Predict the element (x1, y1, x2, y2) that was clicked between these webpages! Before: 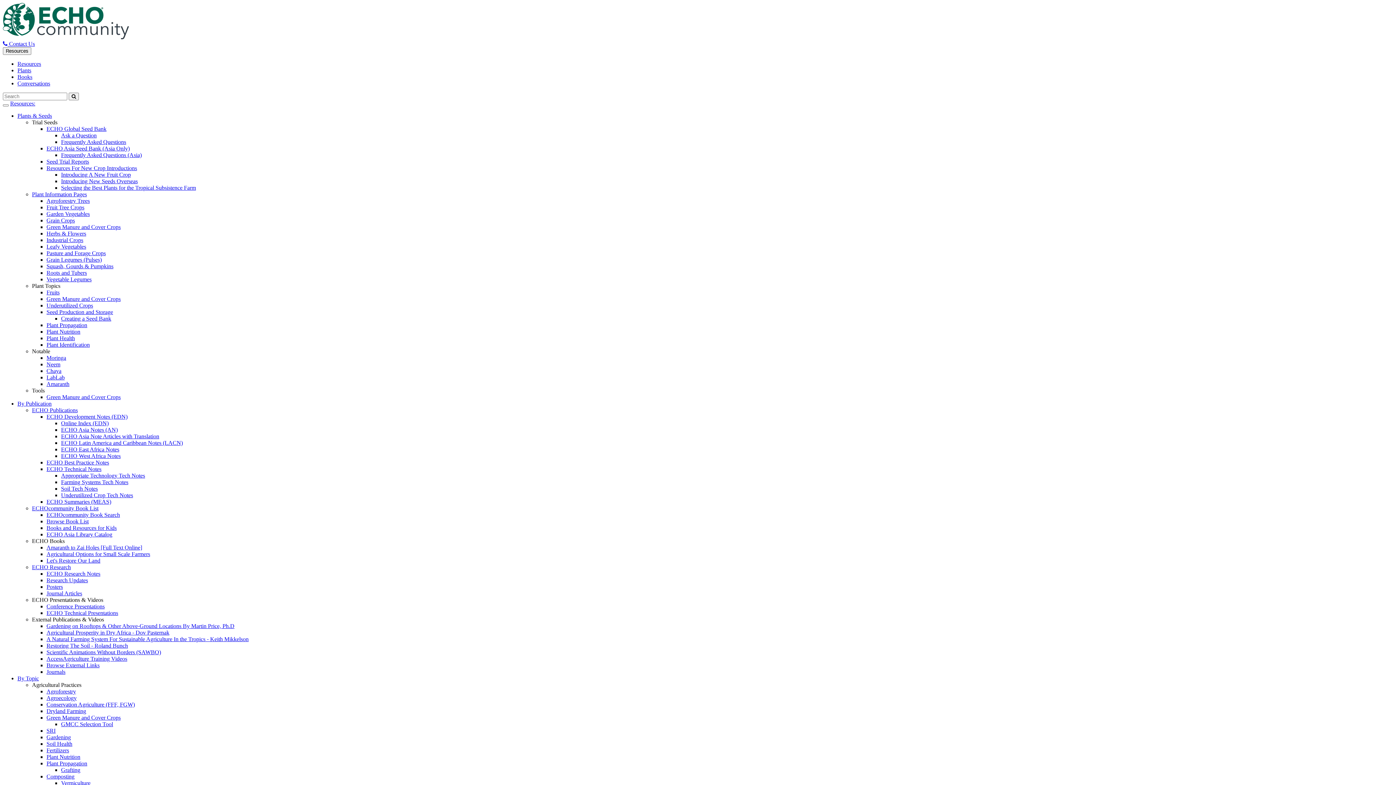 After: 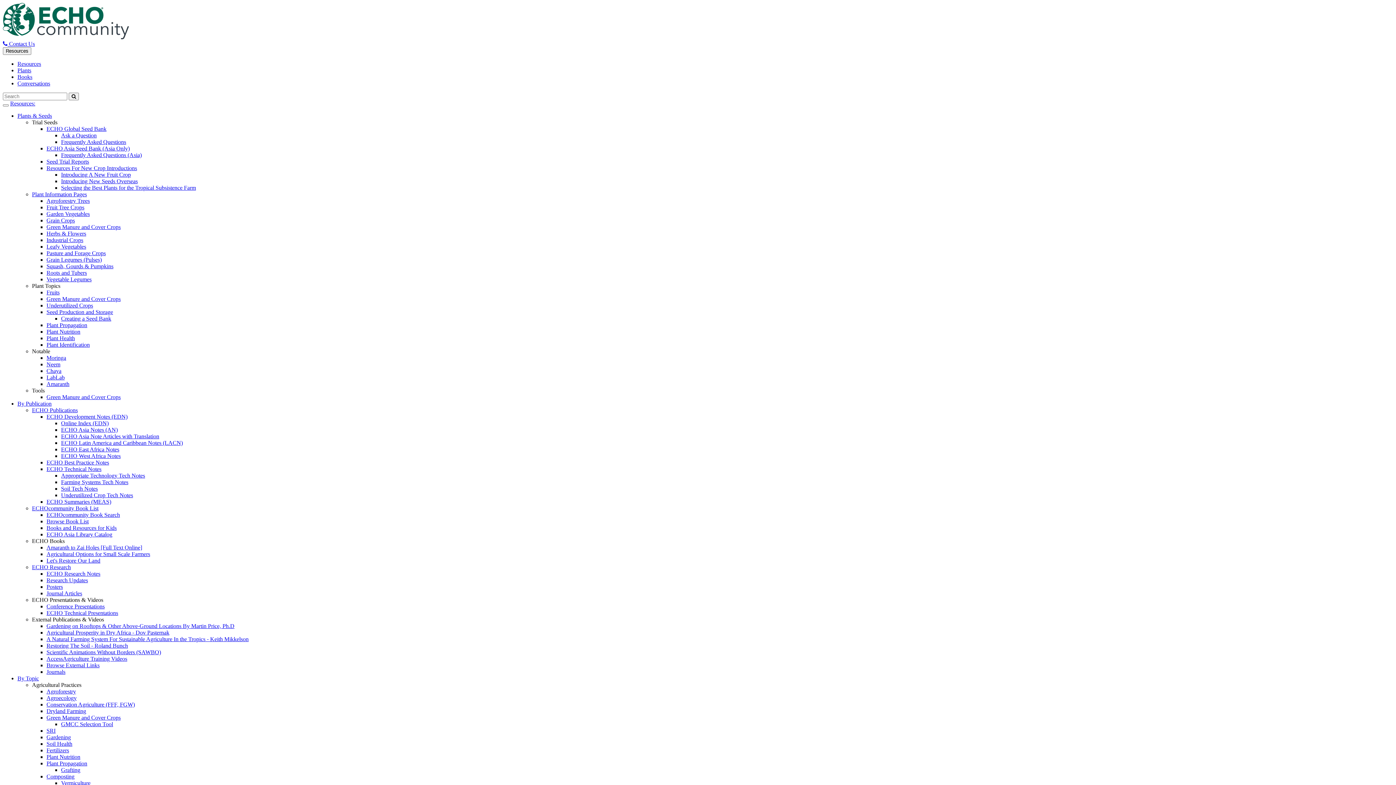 Action: bbox: (46, 525, 116, 531) label: Books and Resources for Kids